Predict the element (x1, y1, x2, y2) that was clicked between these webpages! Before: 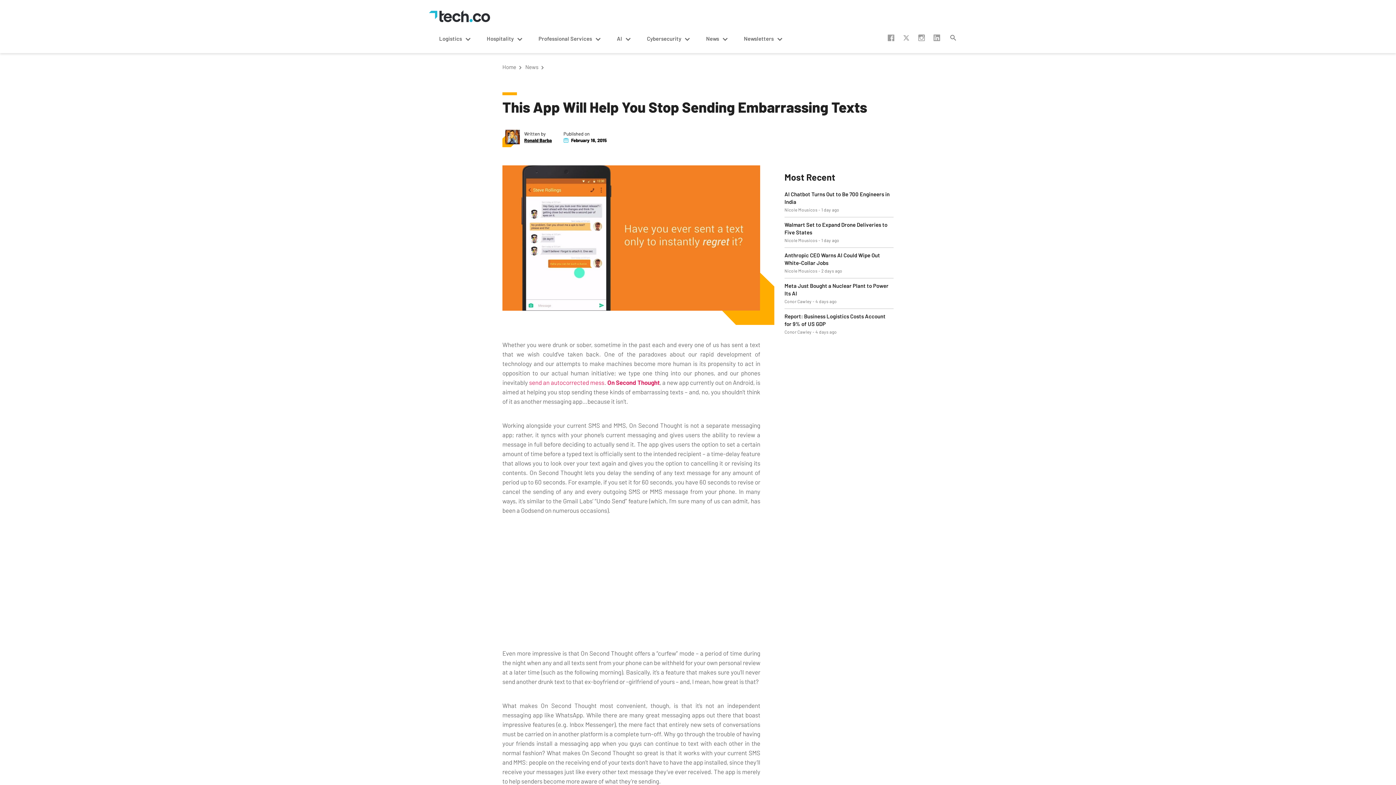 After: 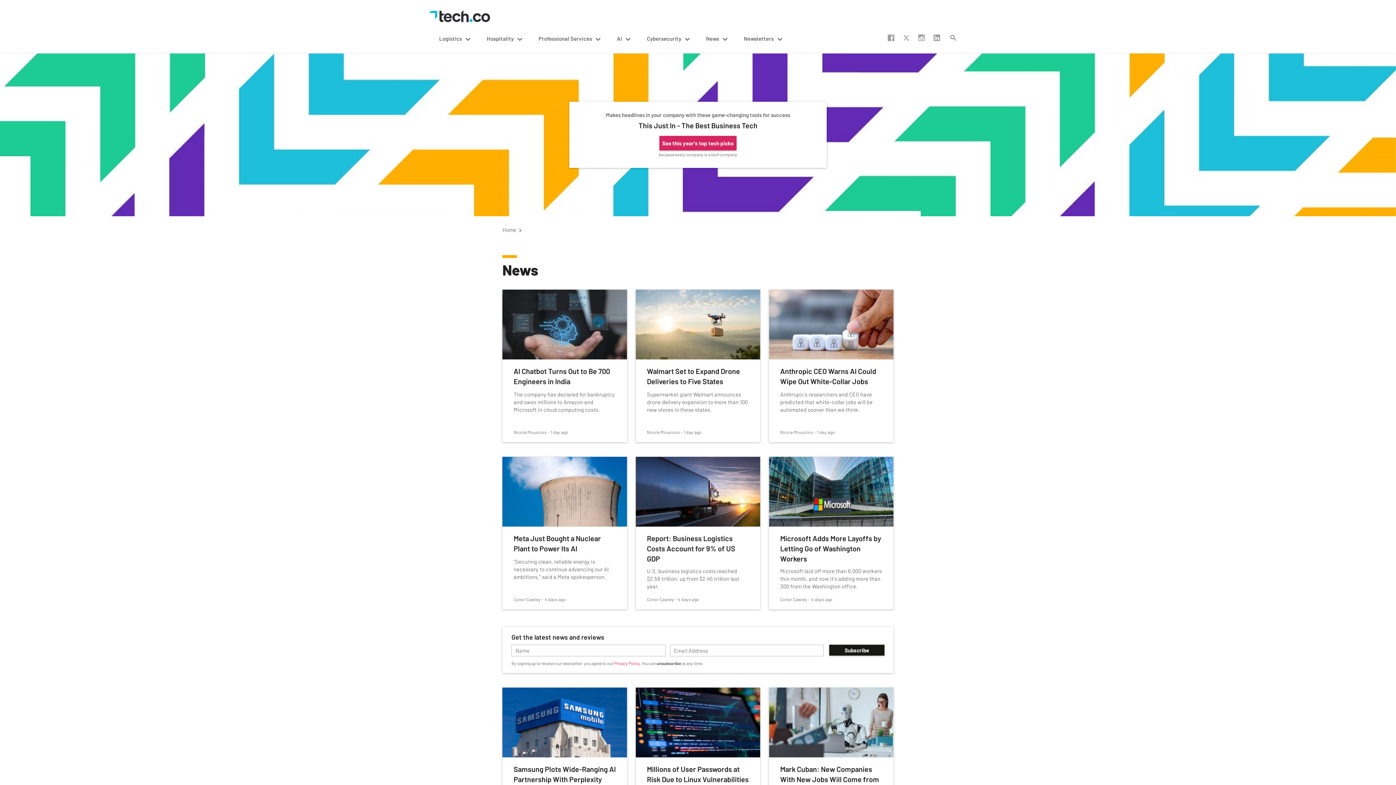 Action: label: News bbox: (525, 64, 544, 69)